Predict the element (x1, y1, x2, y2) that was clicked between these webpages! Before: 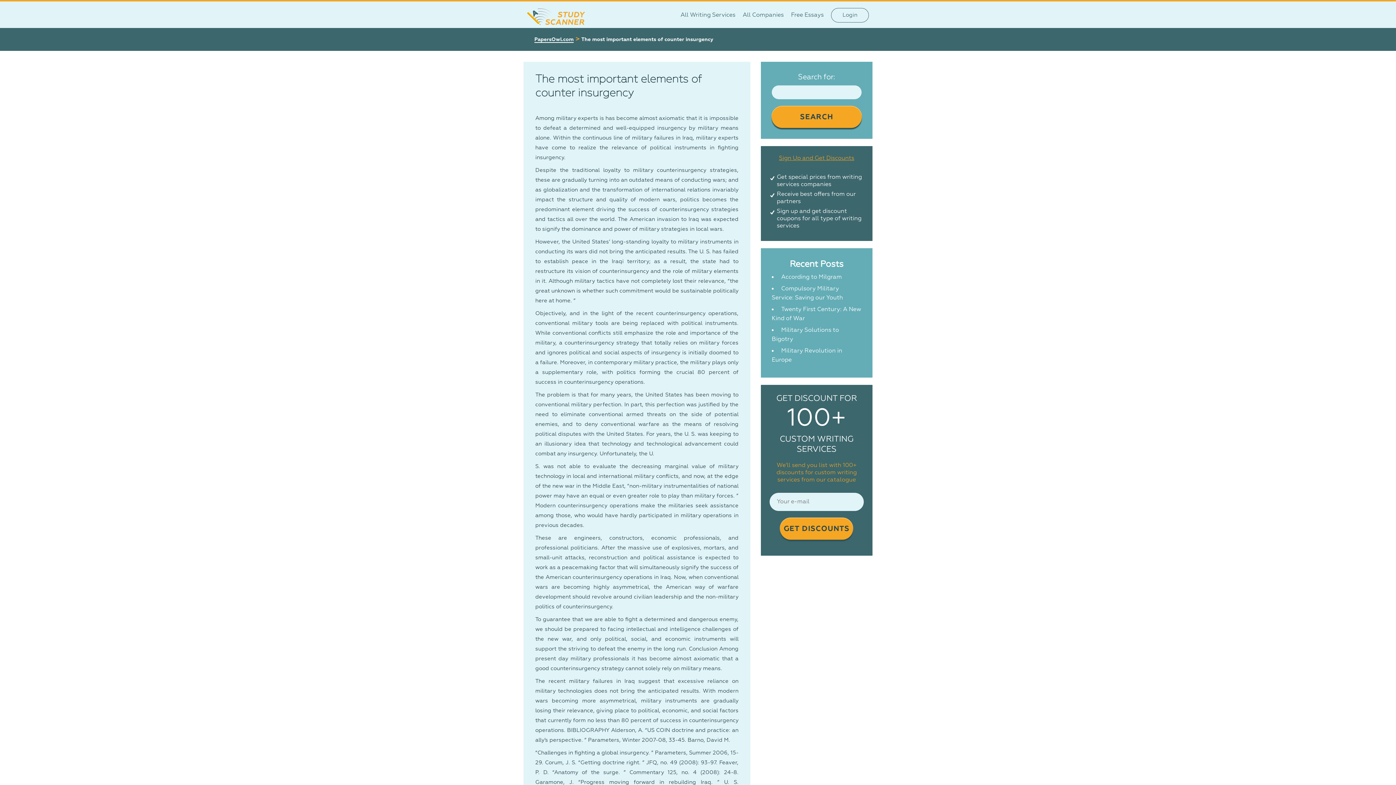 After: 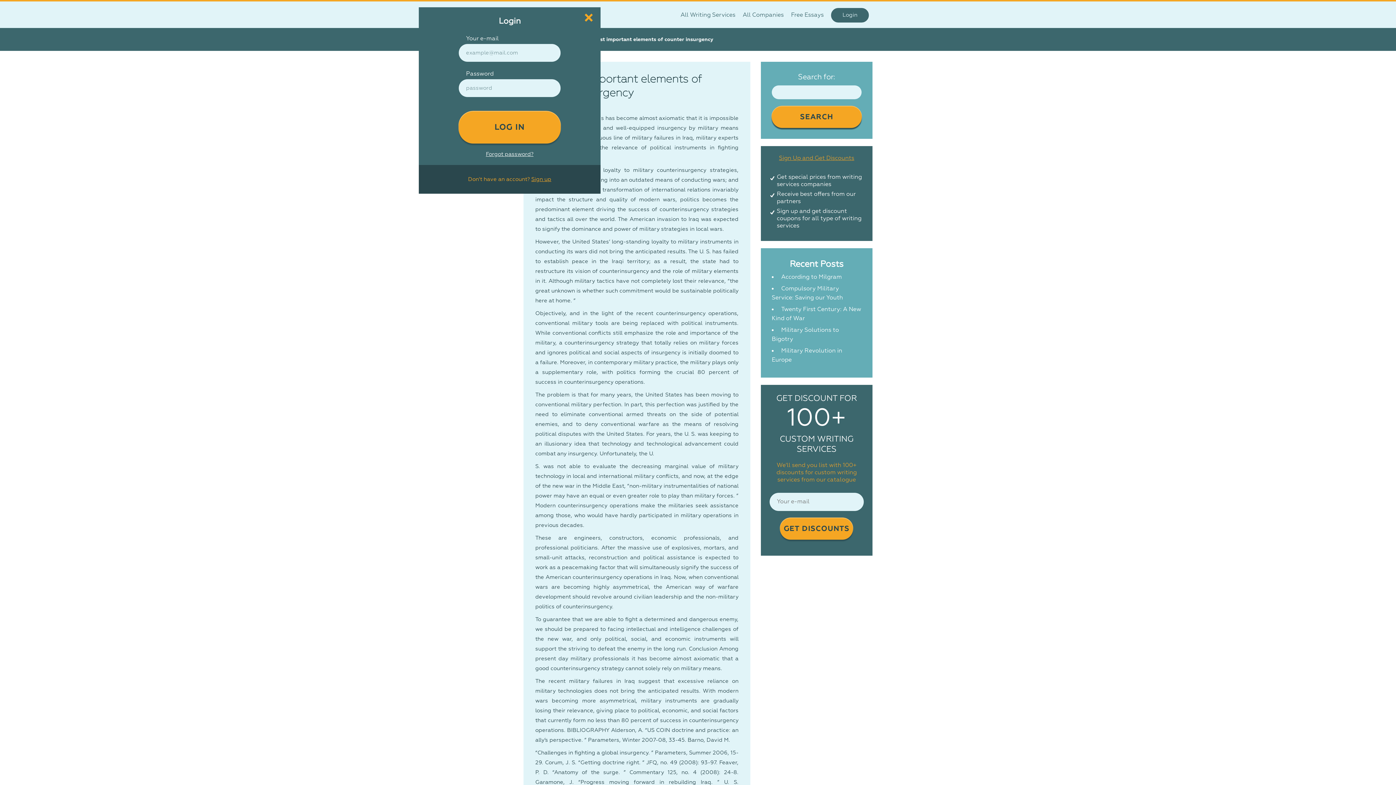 Action: bbox: (831, 8, 869, 22) label: Login